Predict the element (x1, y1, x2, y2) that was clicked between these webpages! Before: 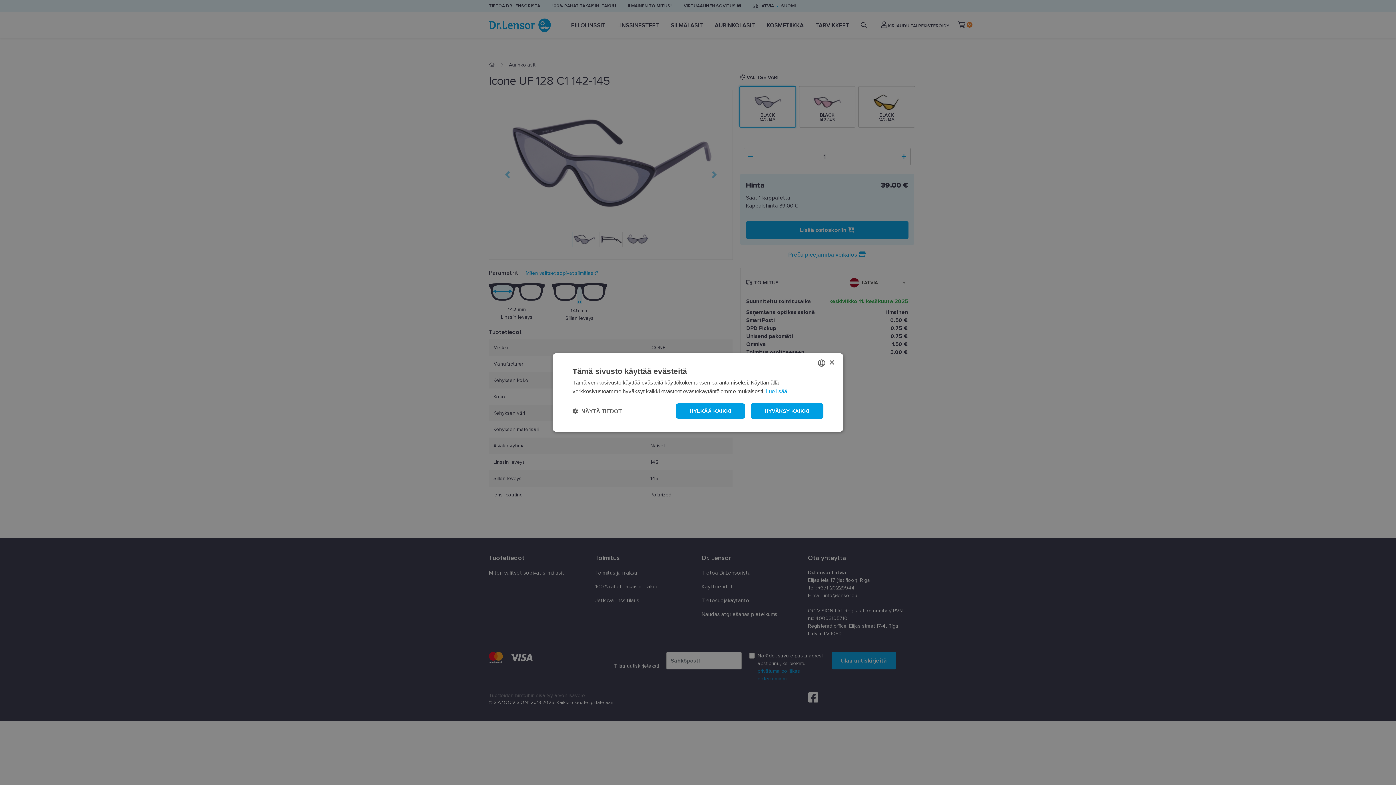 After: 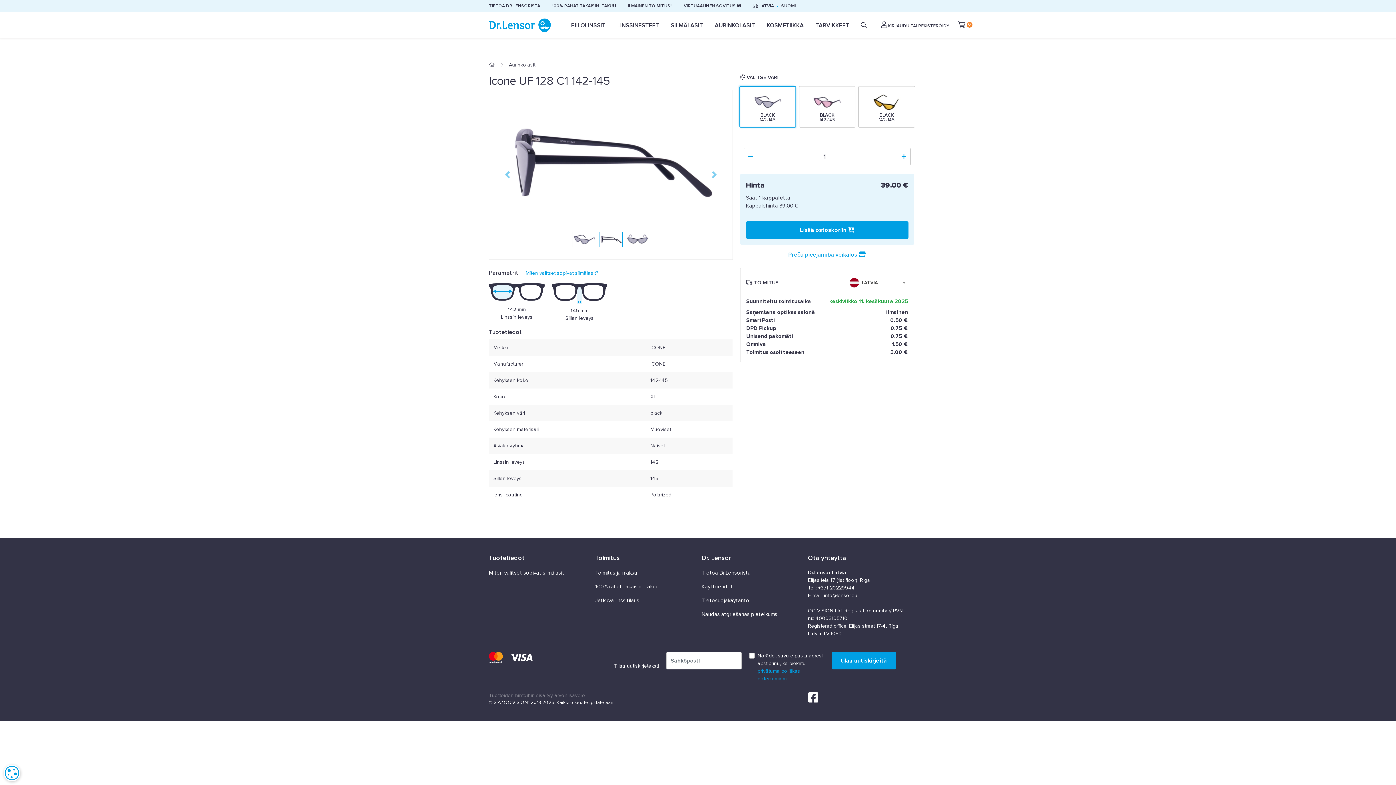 Action: bbox: (829, 360, 834, 365) label: Close